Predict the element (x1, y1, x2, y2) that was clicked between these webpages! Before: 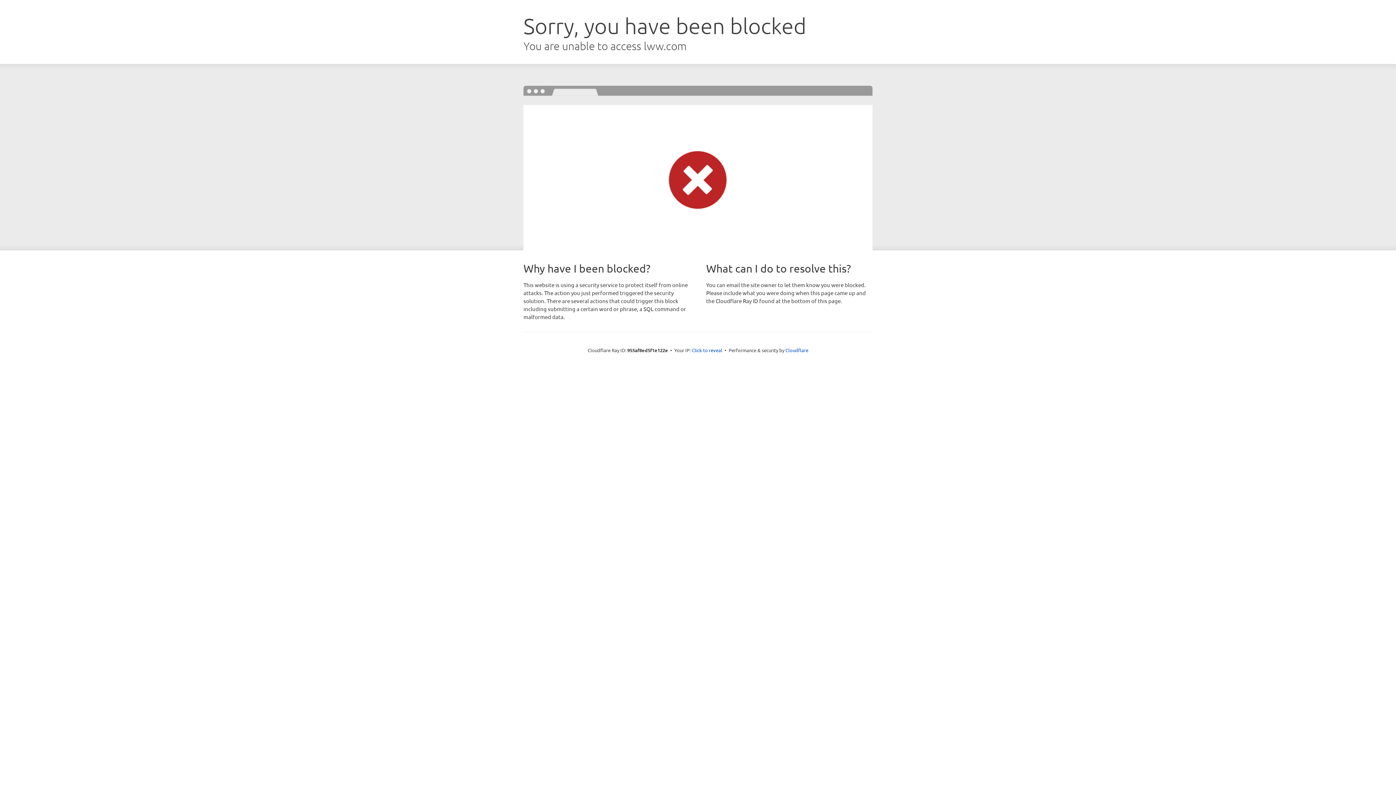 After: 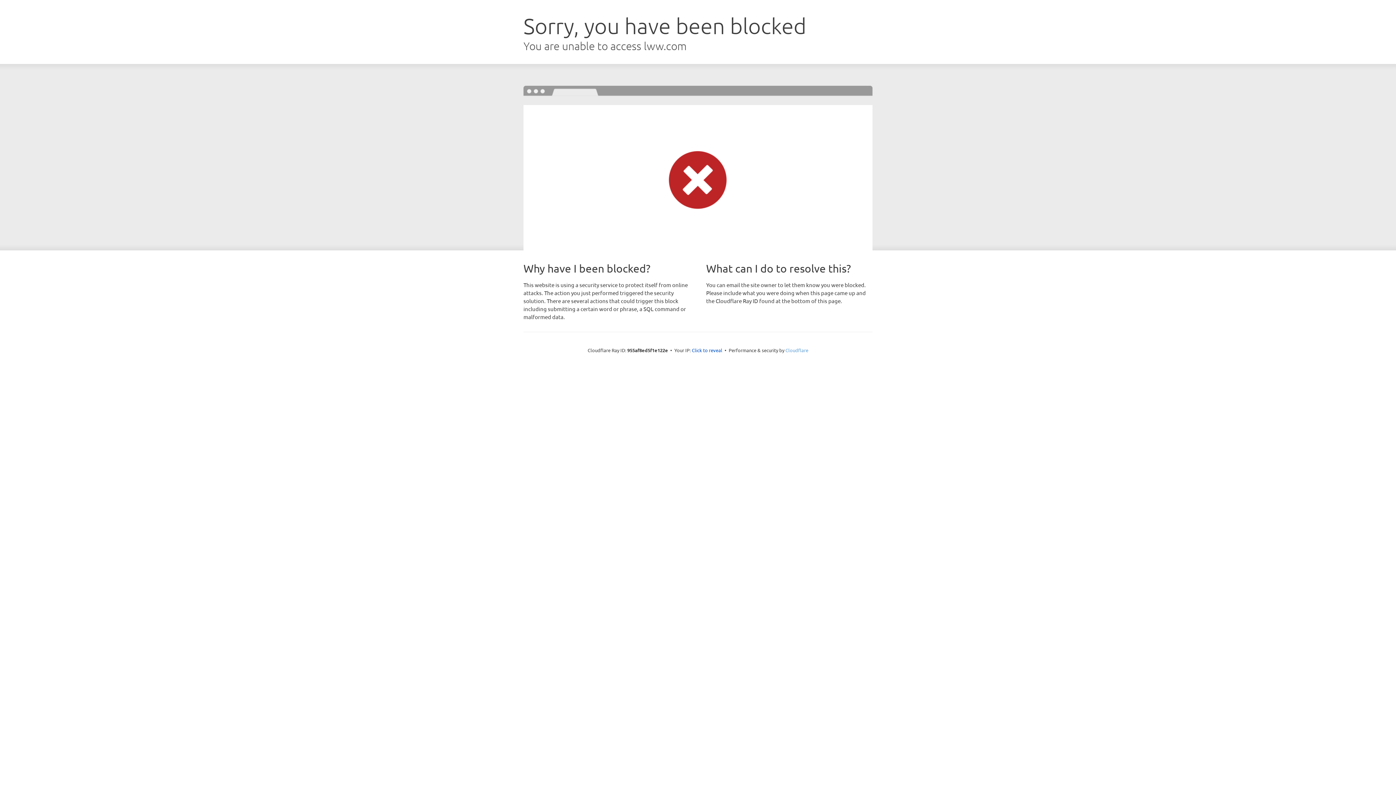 Action: label: Cloudflare bbox: (785, 347, 808, 353)